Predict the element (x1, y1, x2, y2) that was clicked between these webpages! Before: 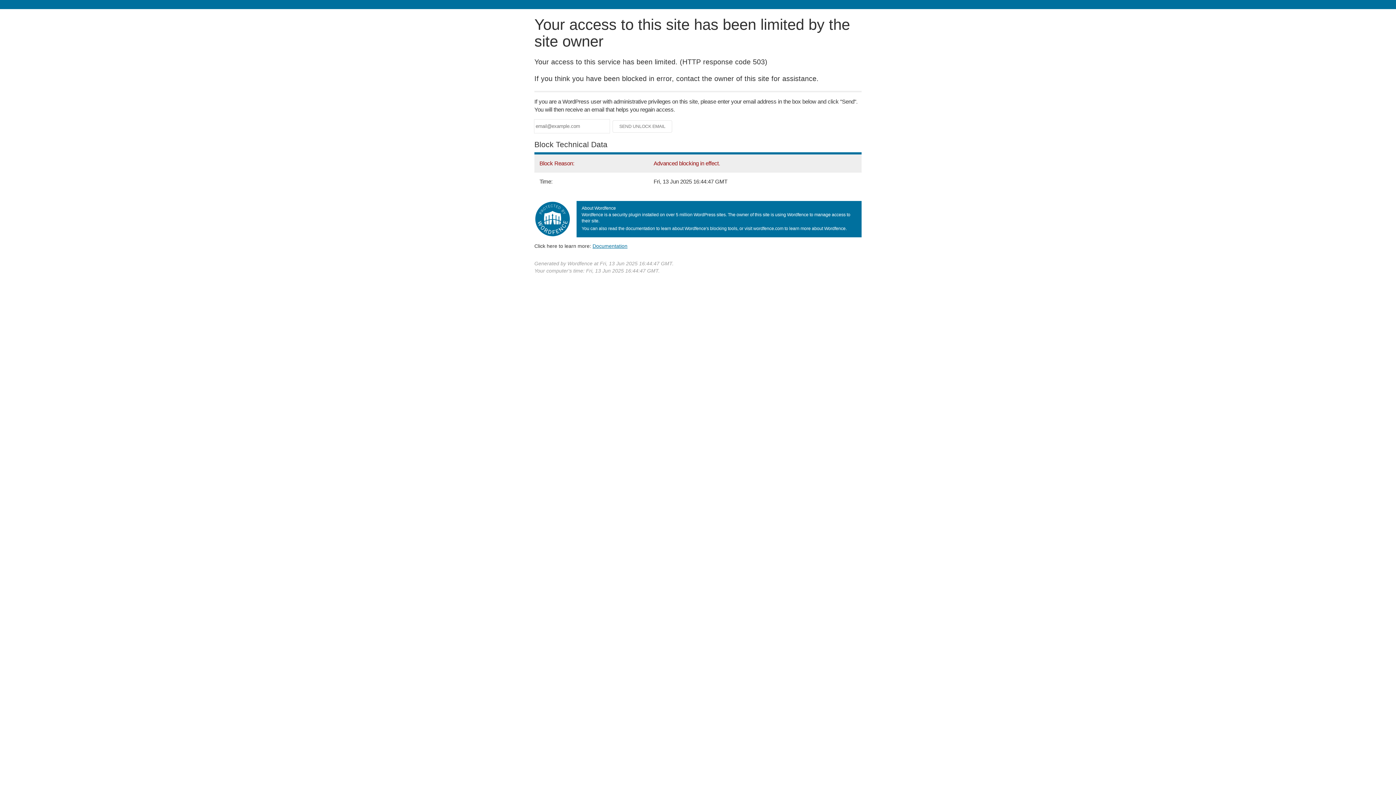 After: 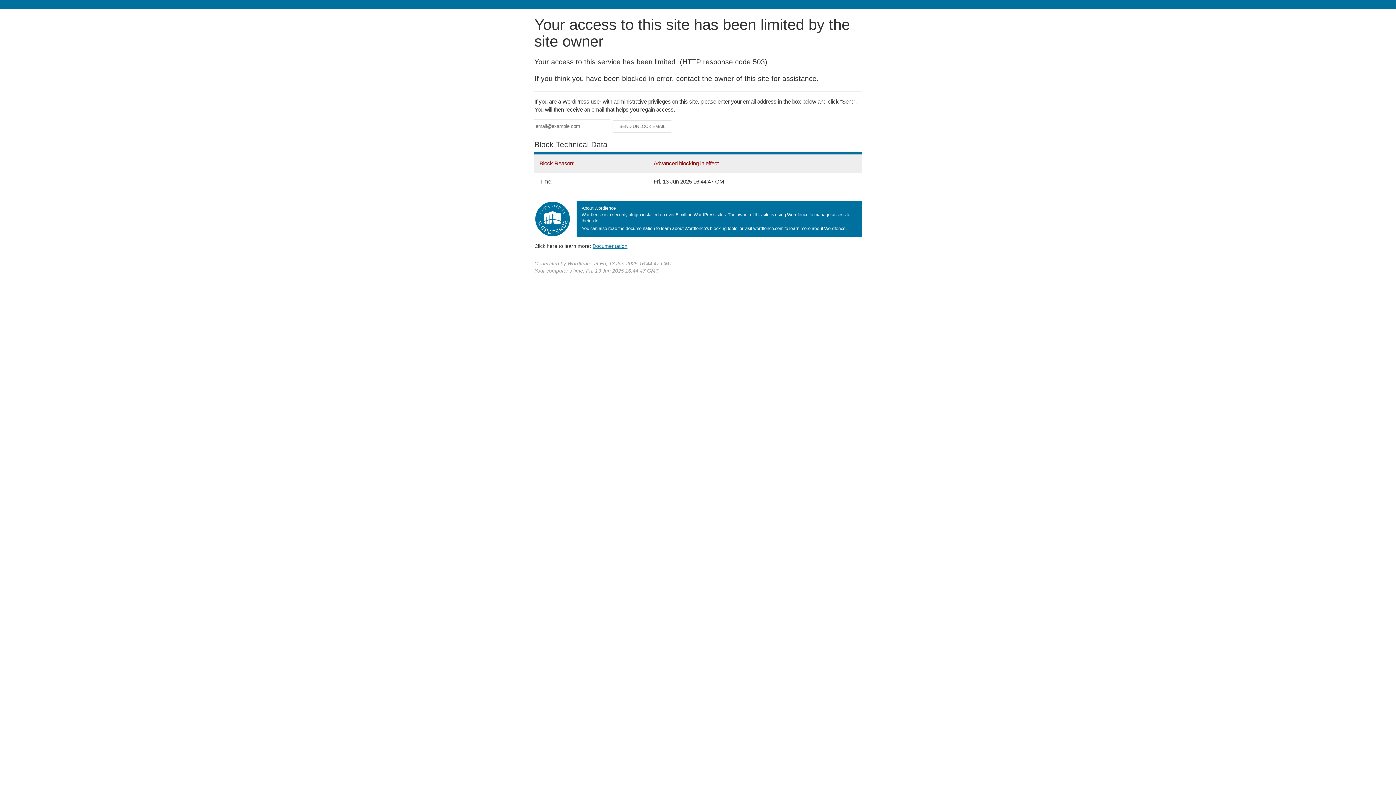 Action: label: Documentation bbox: (592, 243, 627, 248)